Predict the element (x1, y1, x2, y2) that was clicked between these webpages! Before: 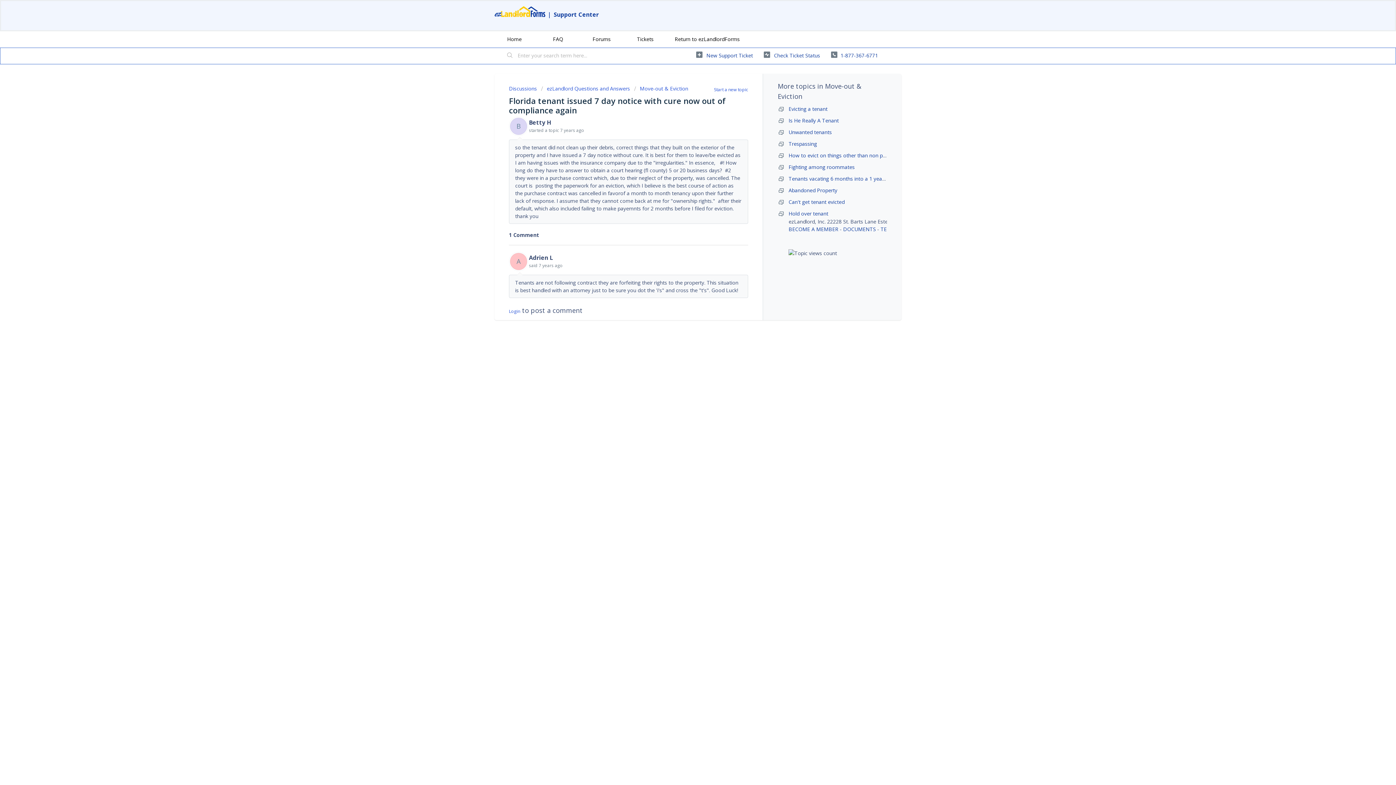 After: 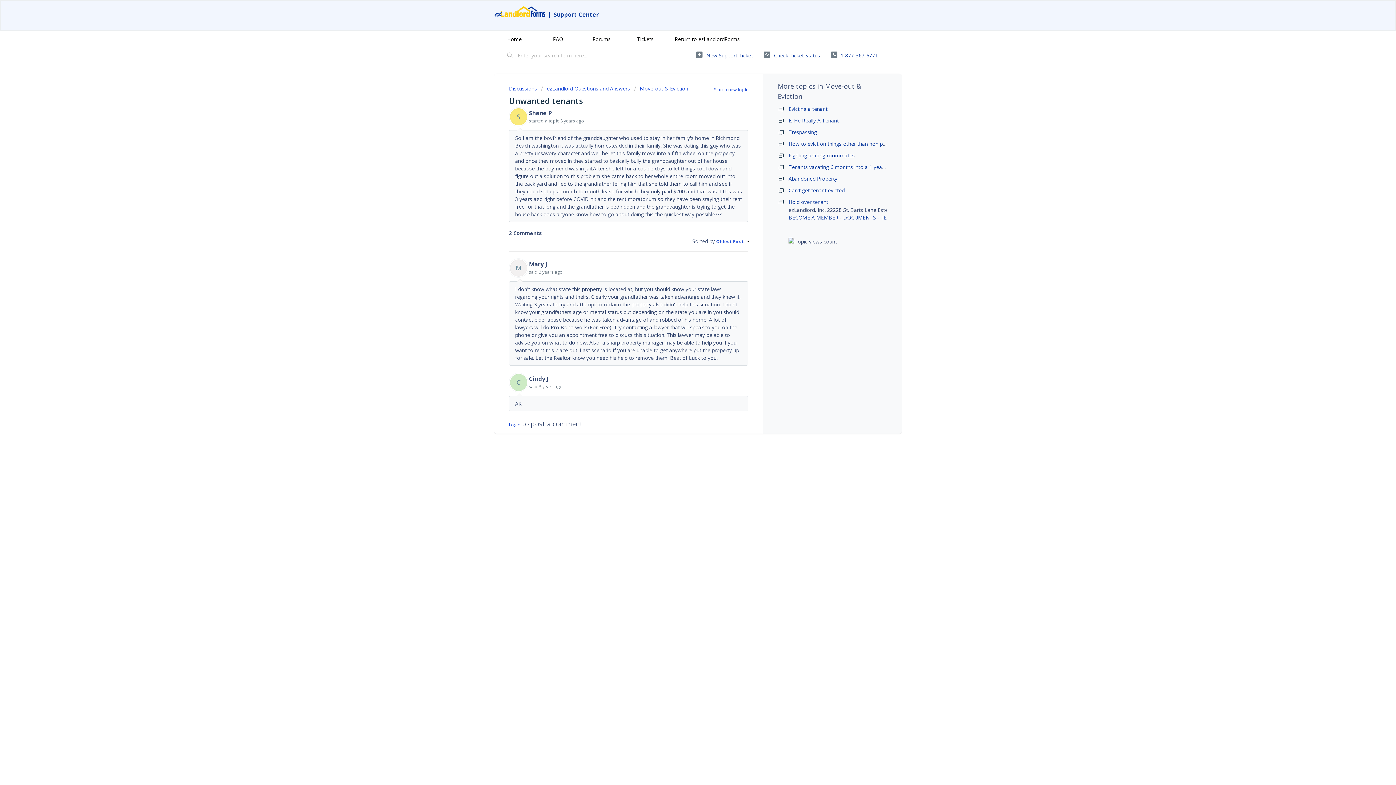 Action: bbox: (788, 128, 832, 135) label: Unwanted tenants